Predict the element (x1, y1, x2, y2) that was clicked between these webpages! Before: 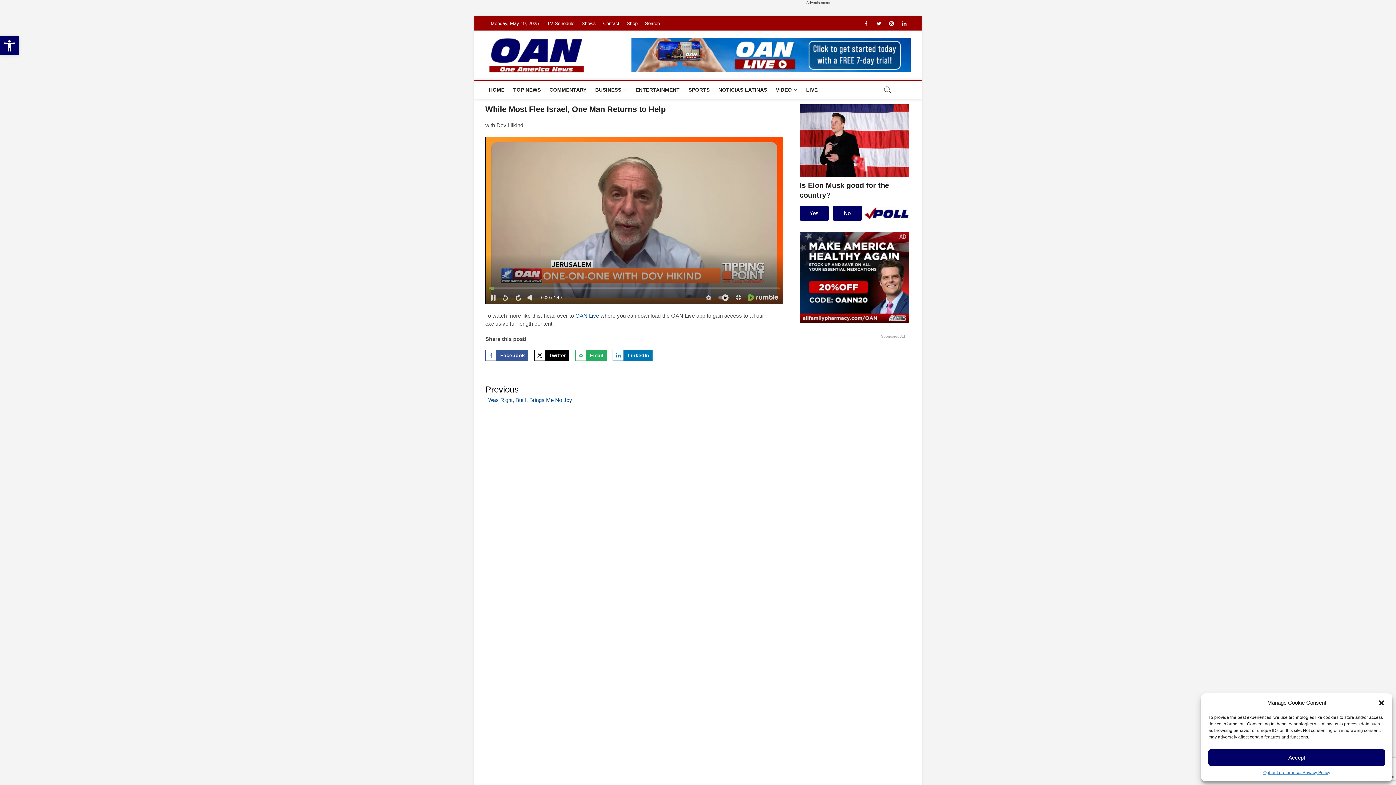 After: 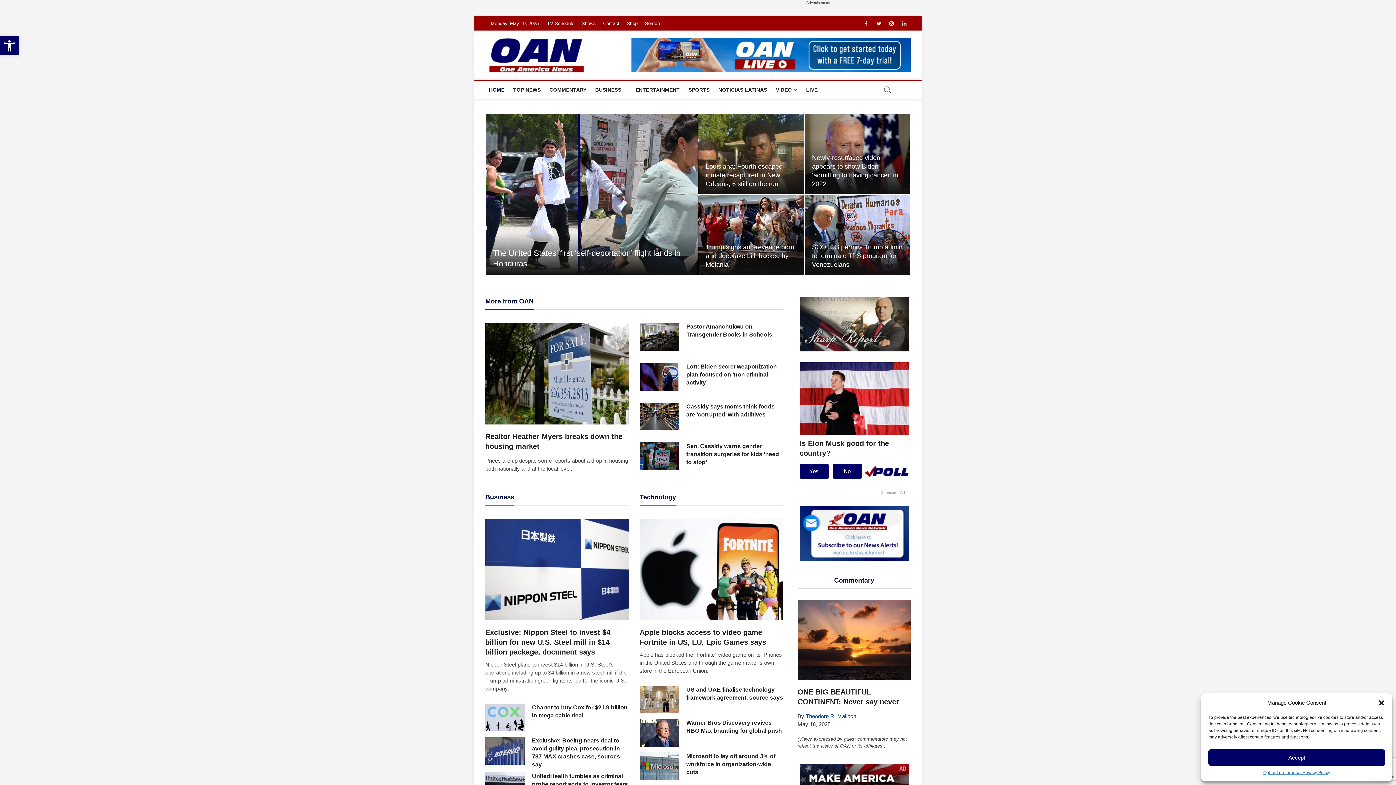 Action: label: HOME bbox: (485, 80, 508, 98)